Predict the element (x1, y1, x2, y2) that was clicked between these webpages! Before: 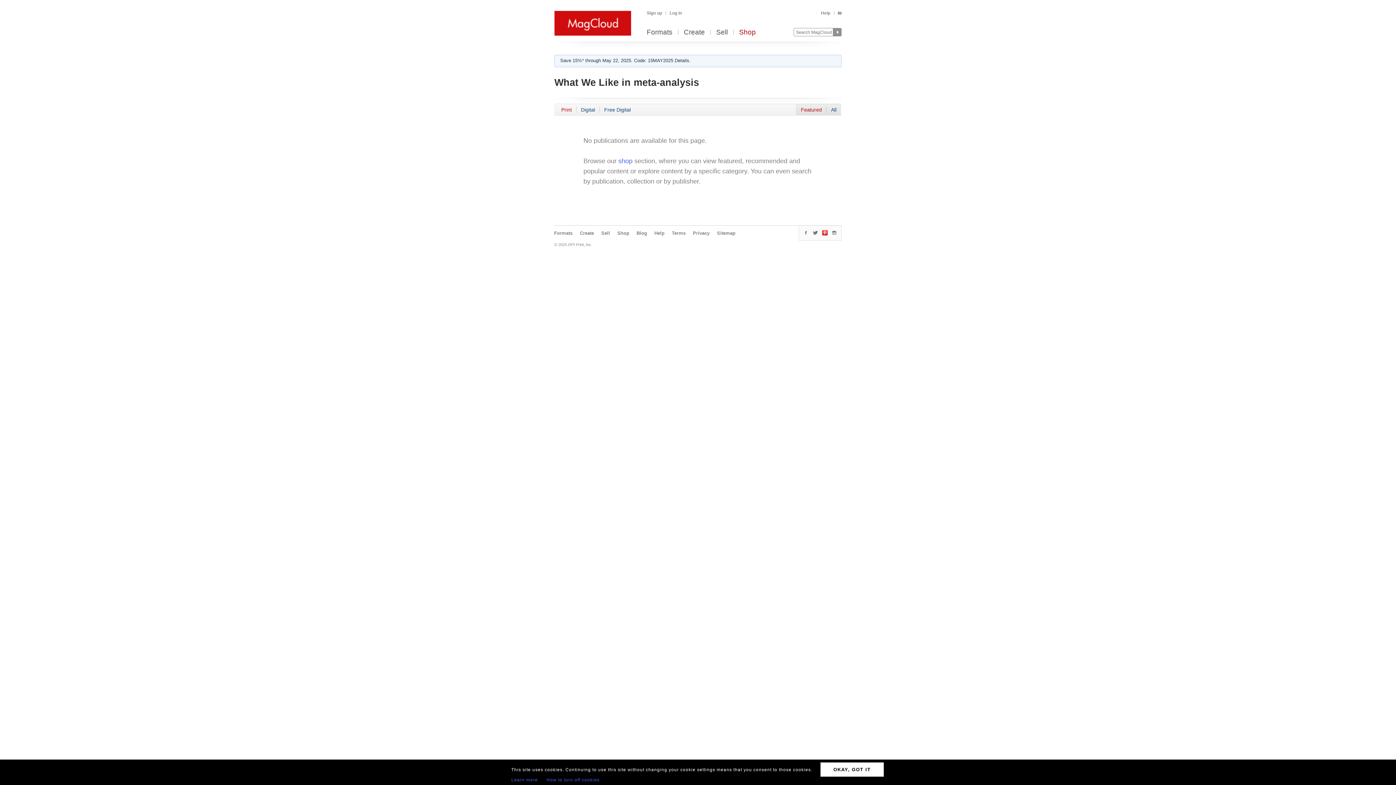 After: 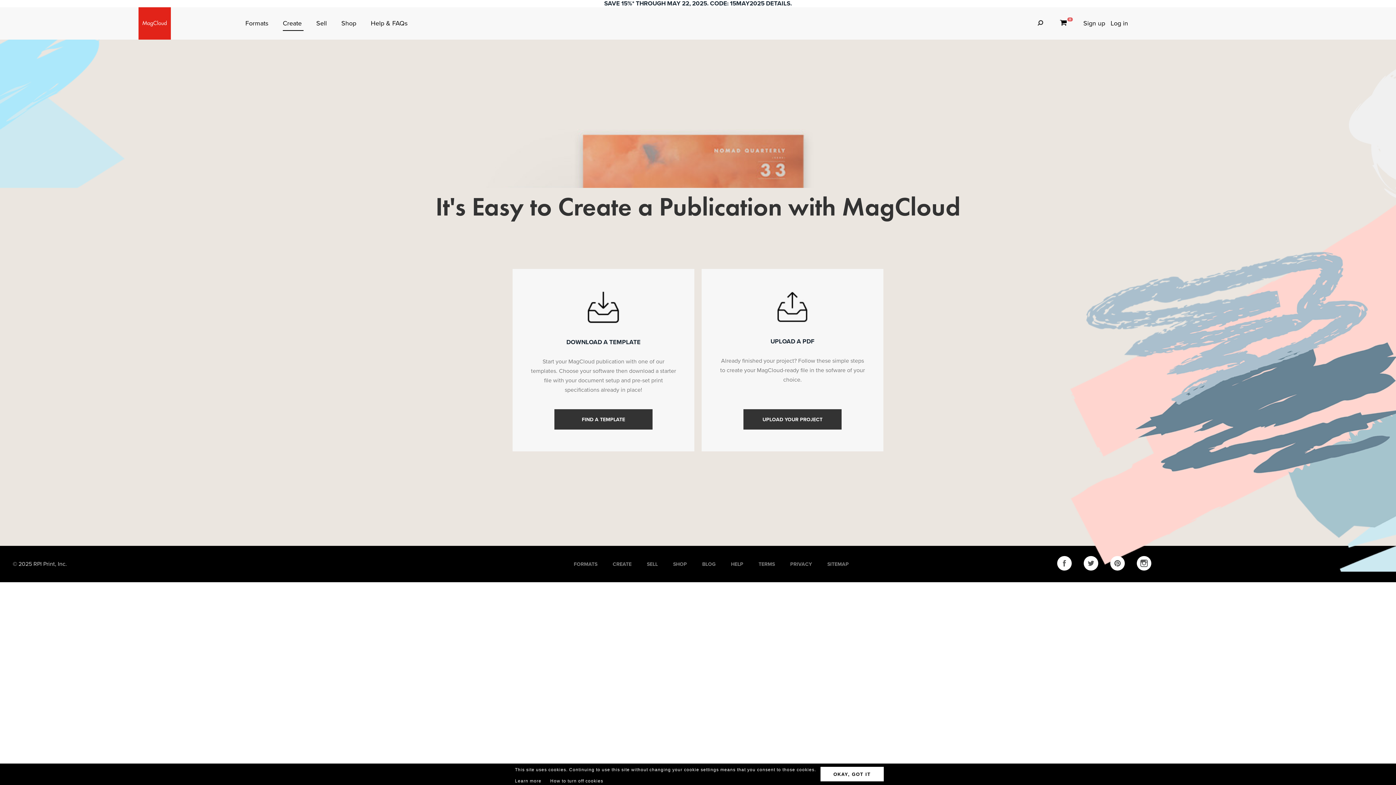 Action: label: Create bbox: (684, 29, 705, 36)